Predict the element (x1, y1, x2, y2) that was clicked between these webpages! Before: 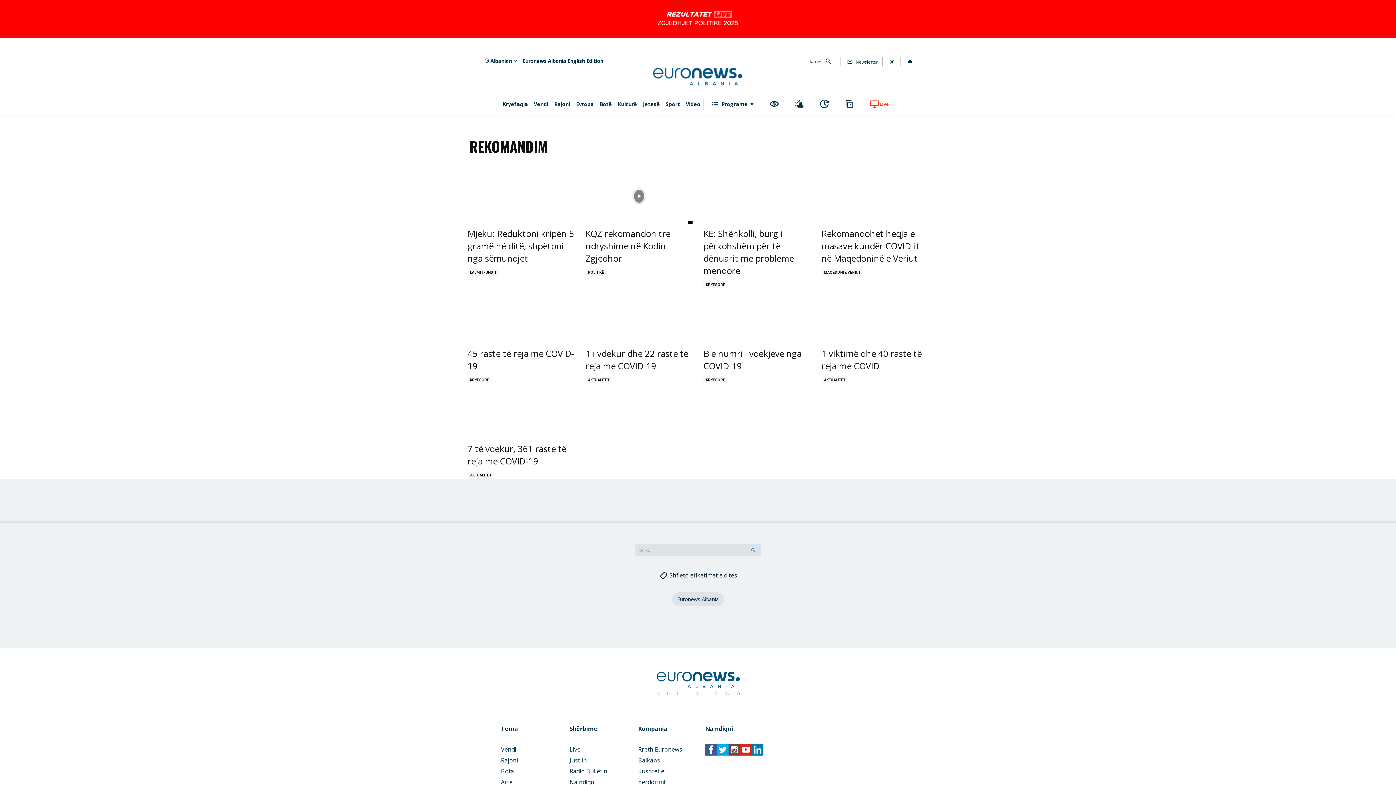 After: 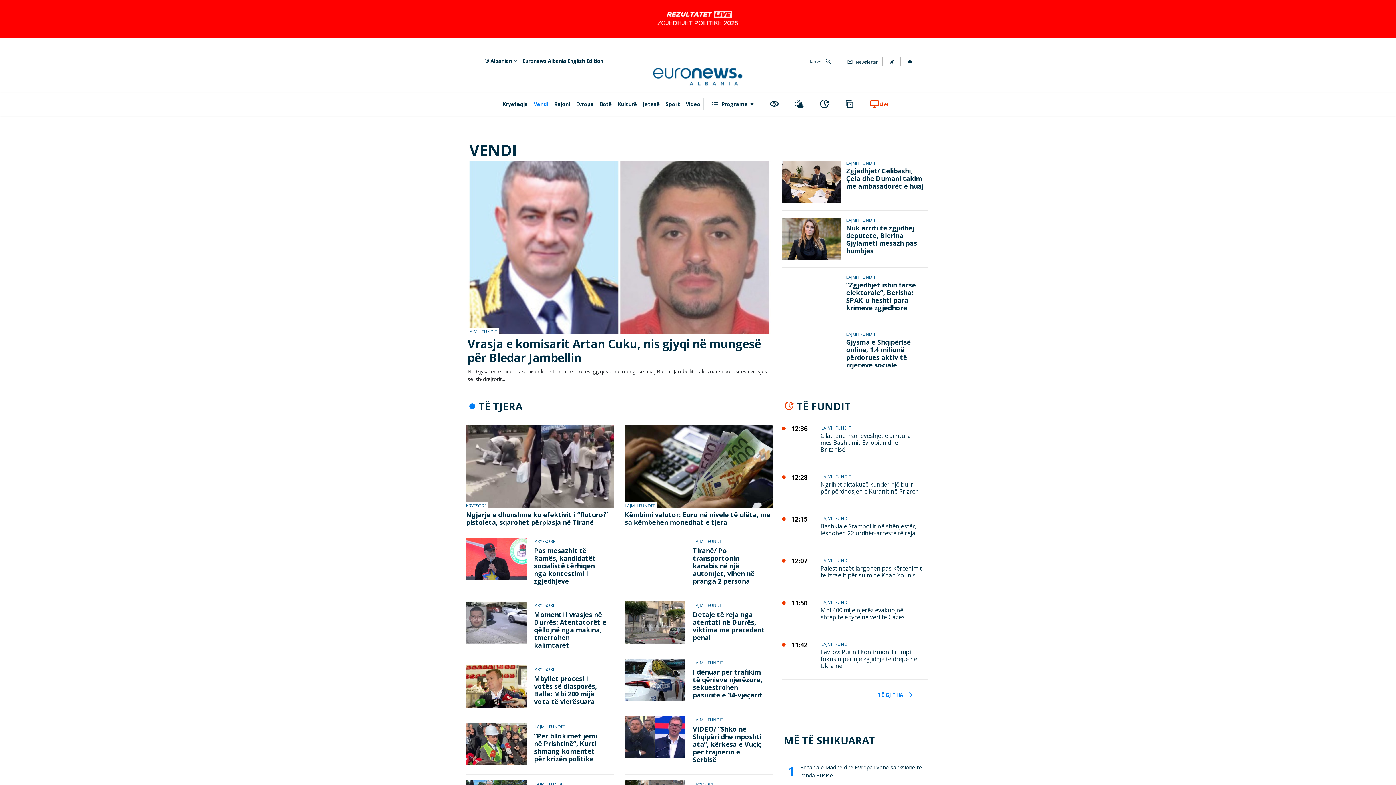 Action: label: Vendi bbox: (531, 94, 551, 114)